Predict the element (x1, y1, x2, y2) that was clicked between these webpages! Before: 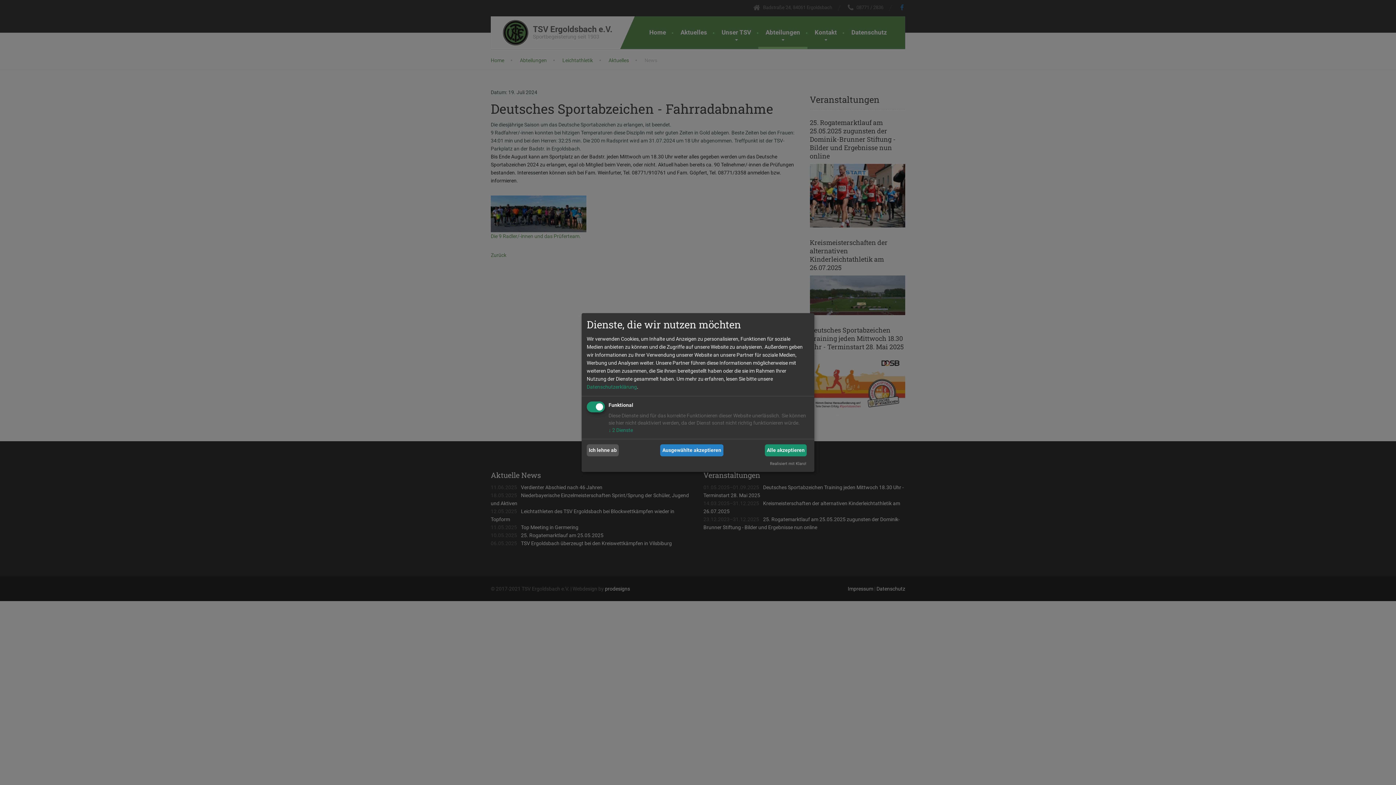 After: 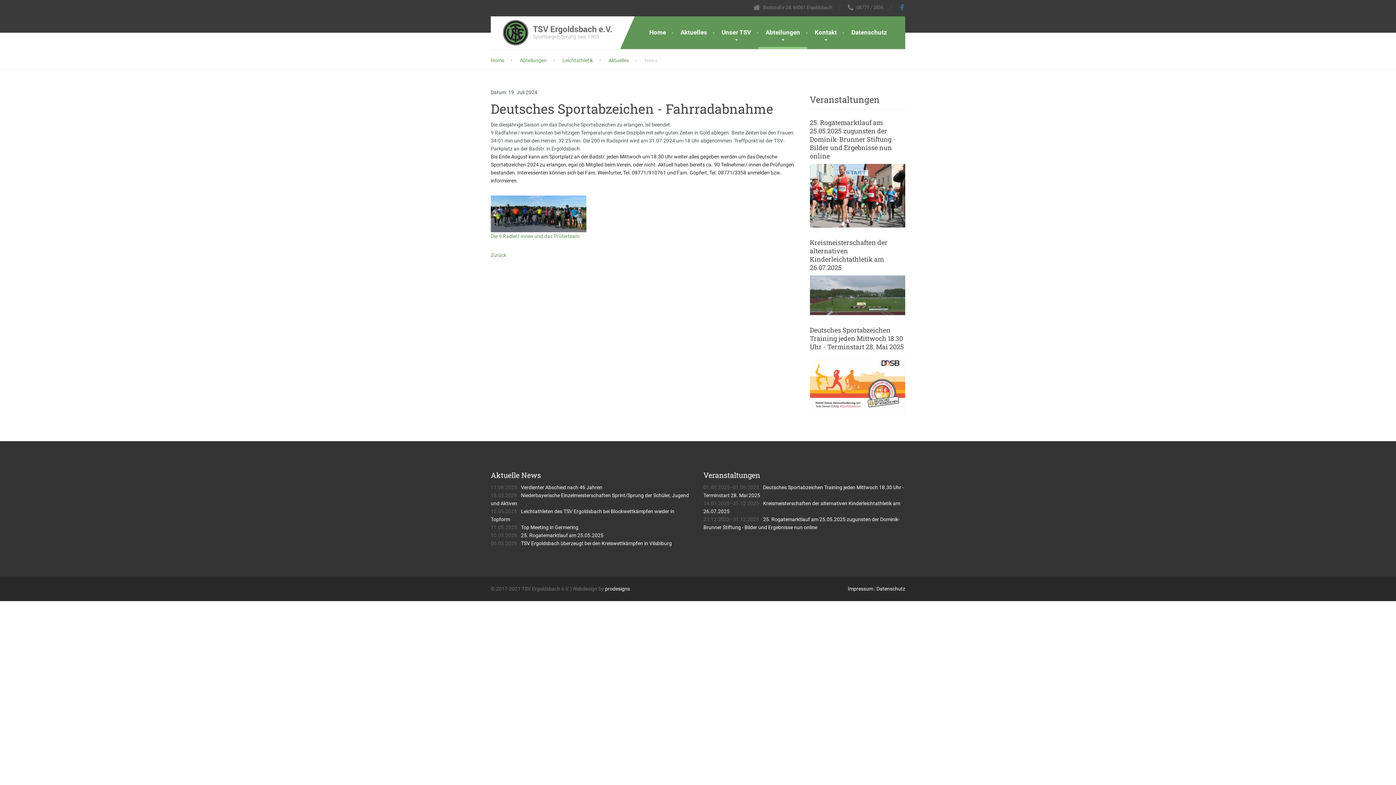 Action: label: Alle akzeptieren bbox: (765, 444, 806, 456)